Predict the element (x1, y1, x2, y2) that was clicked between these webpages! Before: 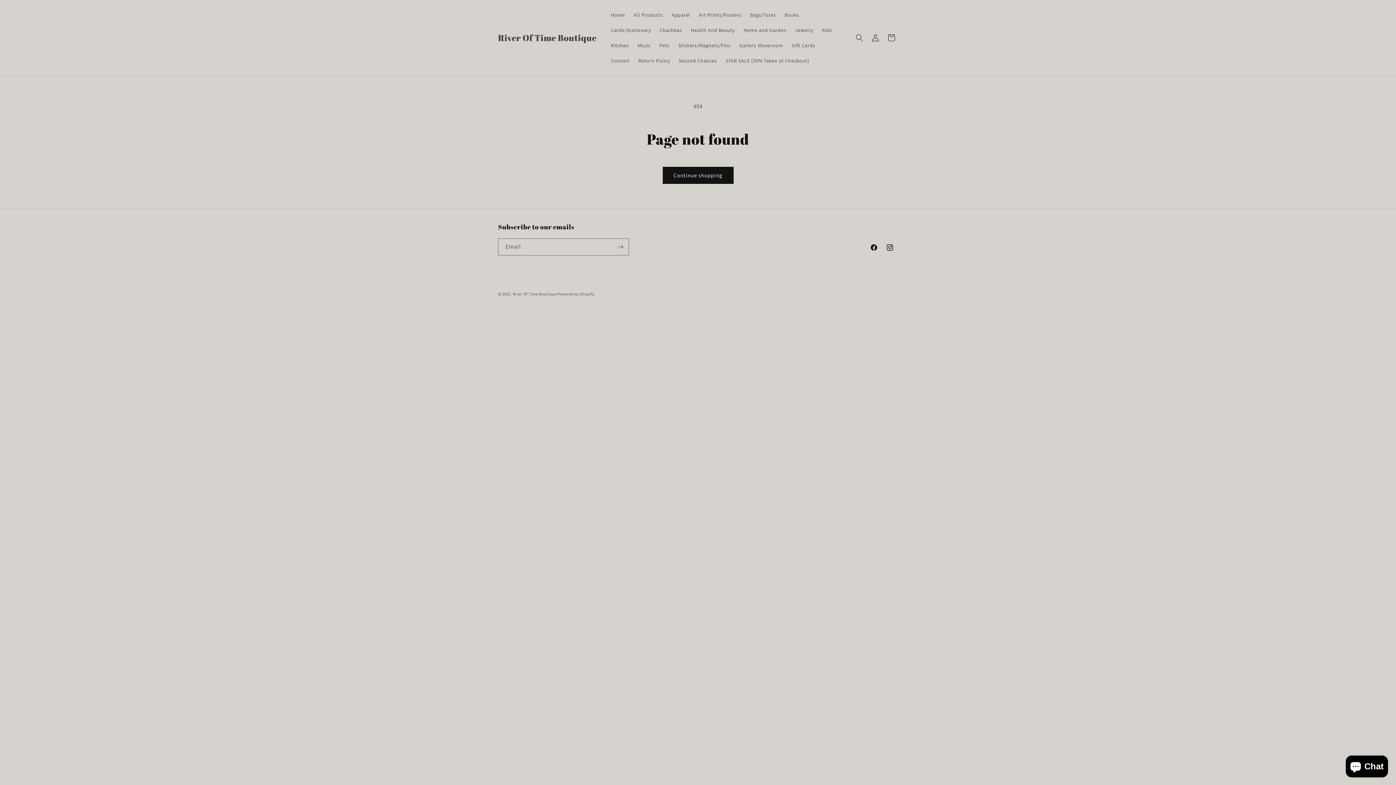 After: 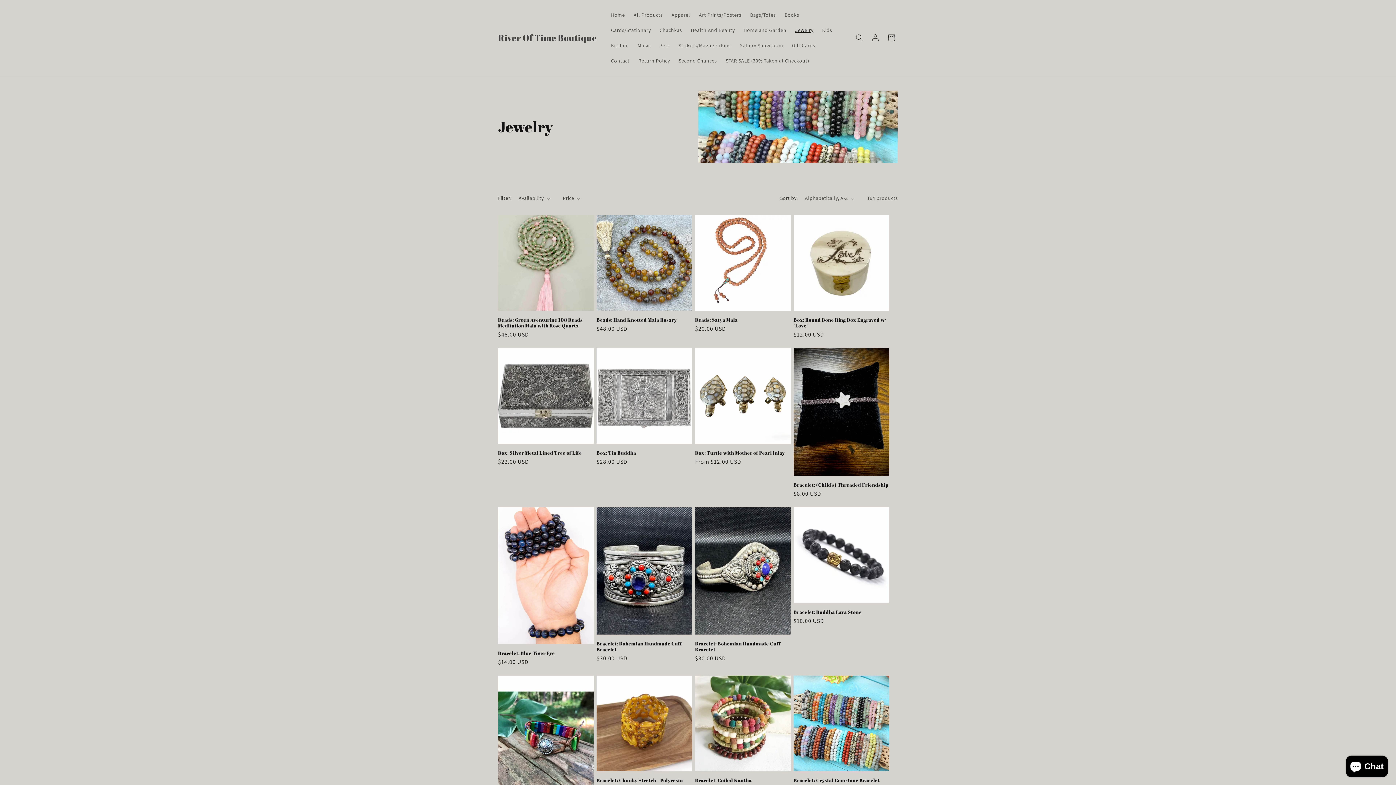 Action: bbox: (791, 22, 818, 37) label: Jewelry